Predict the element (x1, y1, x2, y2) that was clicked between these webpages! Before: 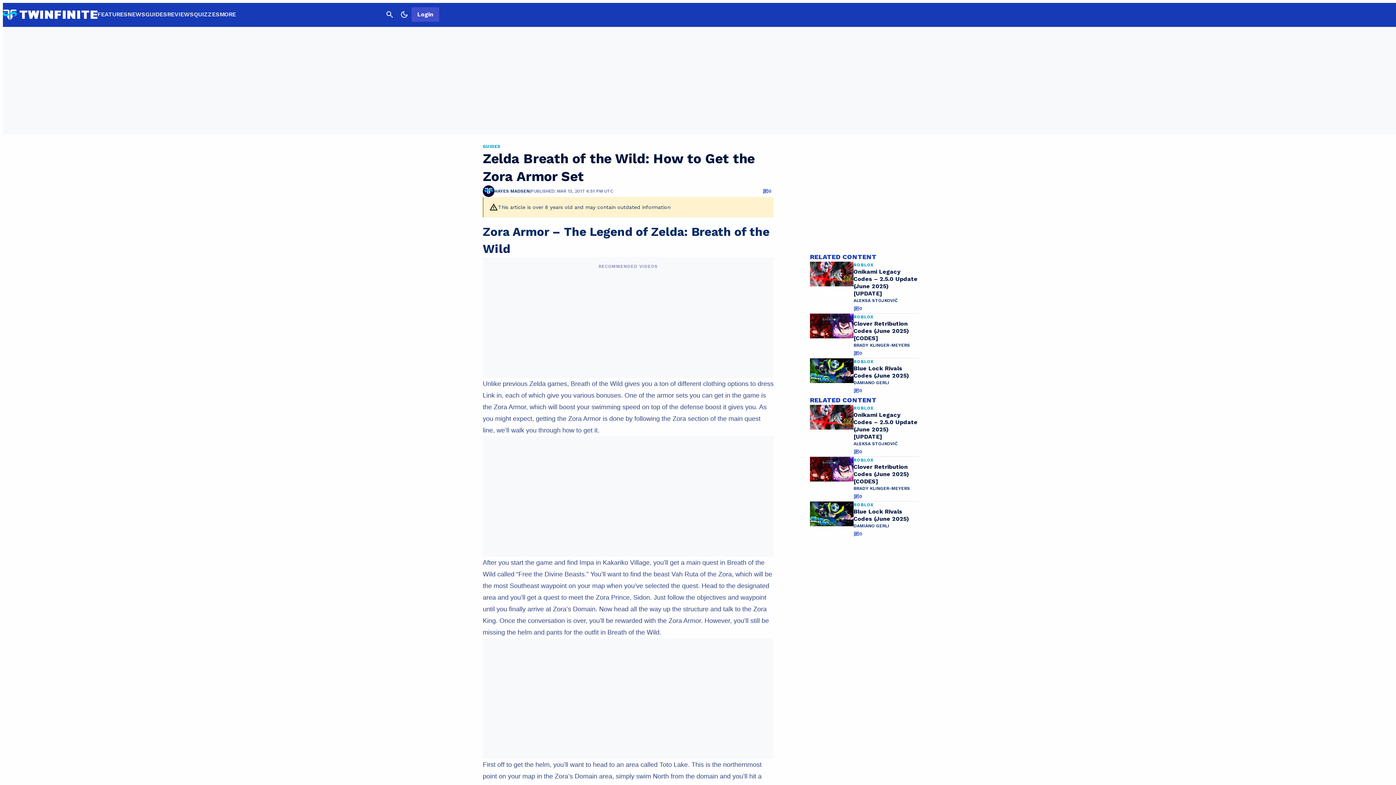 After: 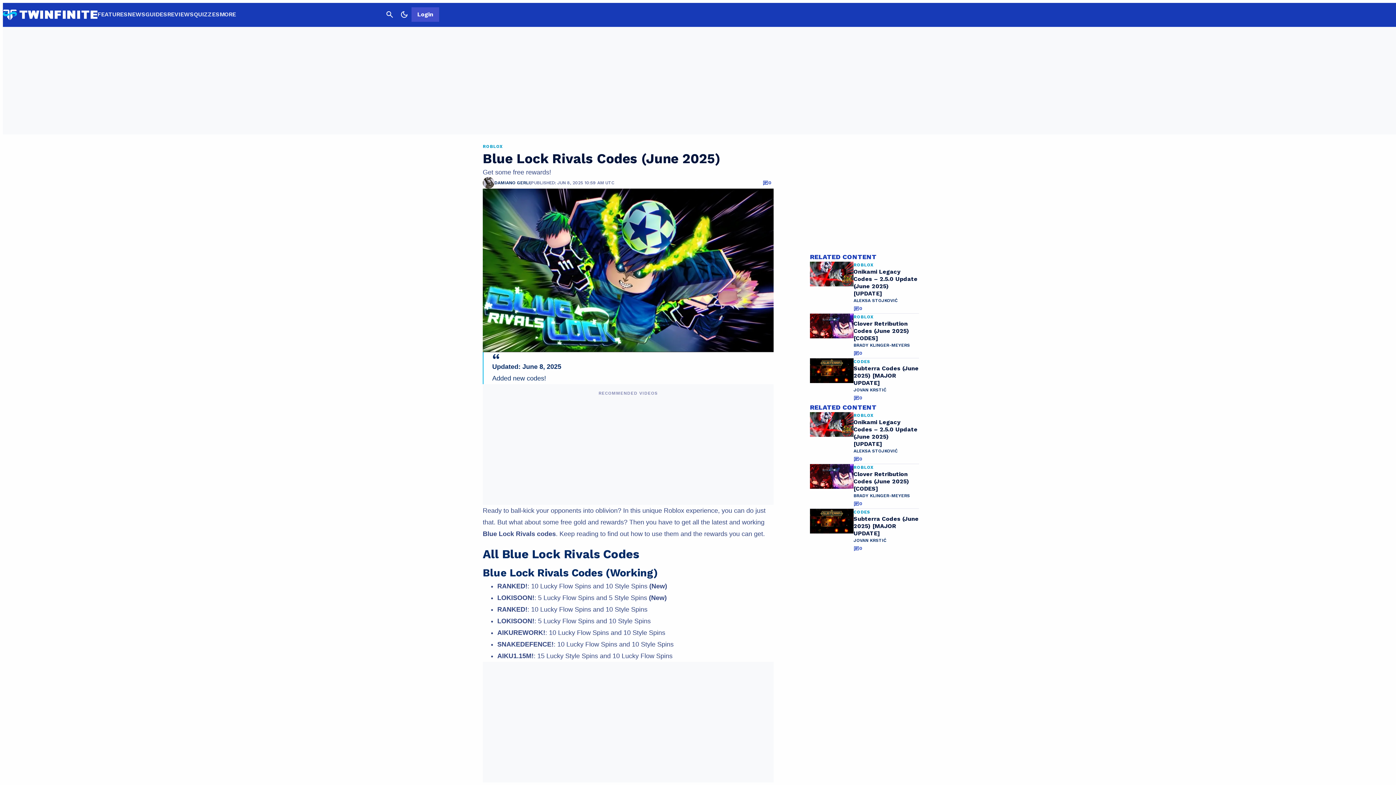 Action: bbox: (810, 358, 853, 395)